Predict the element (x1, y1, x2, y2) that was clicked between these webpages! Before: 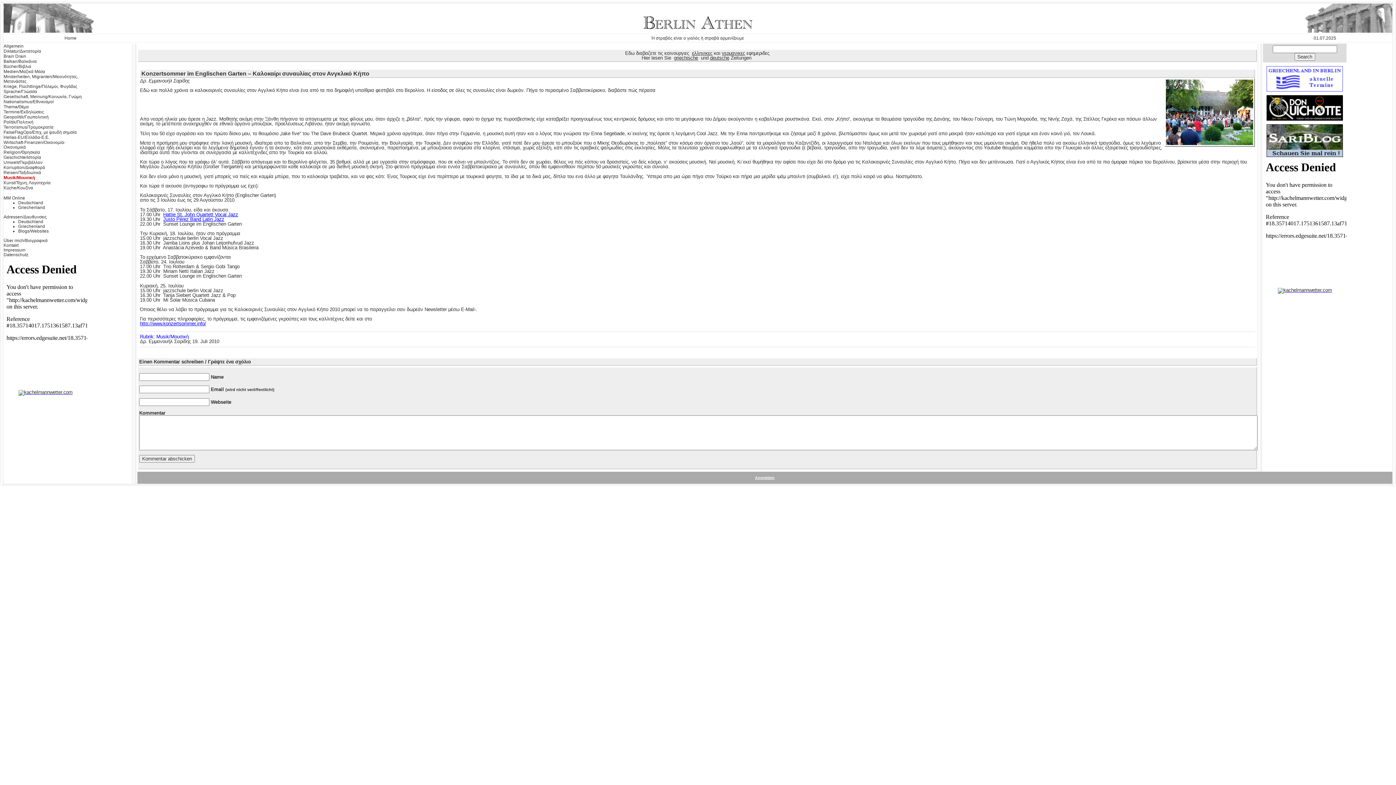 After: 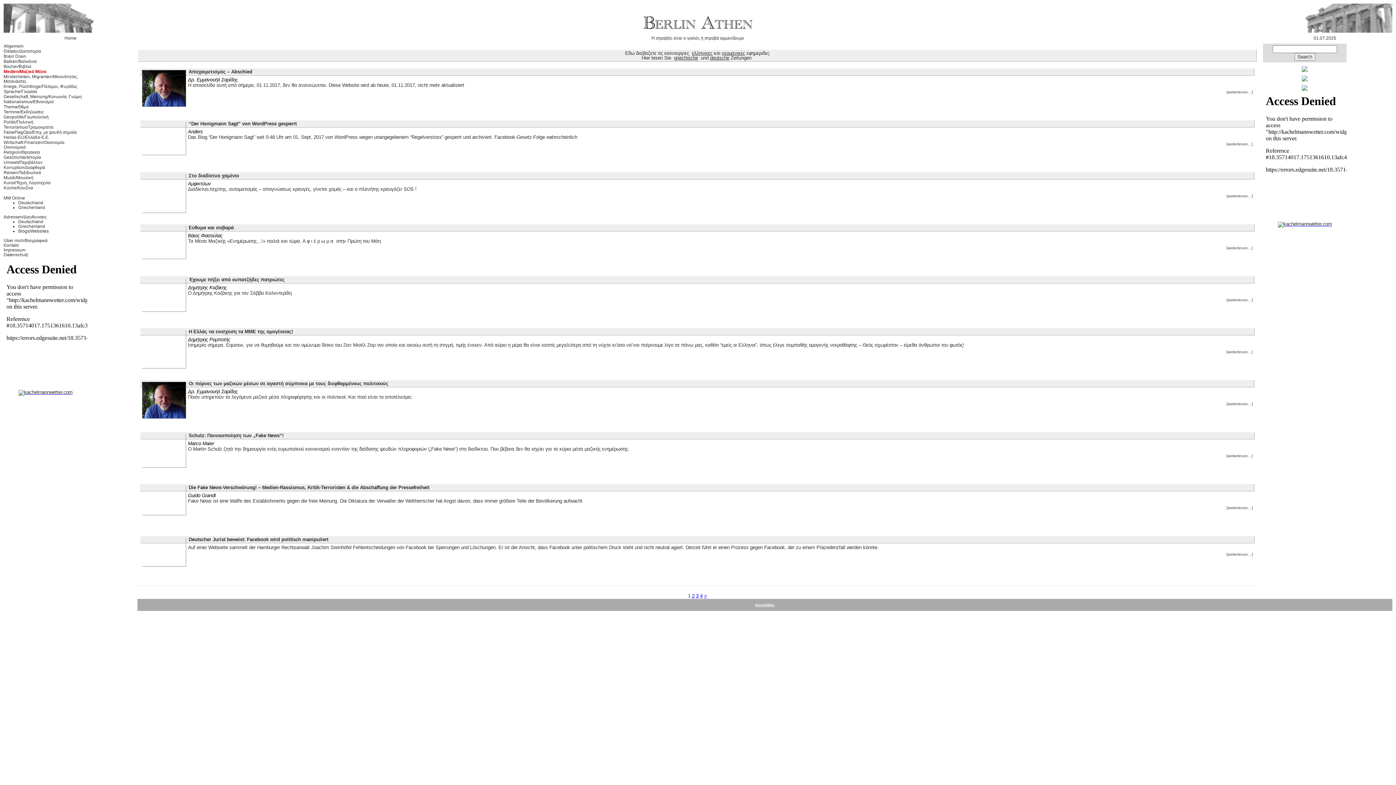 Action: label: Medien/Μαζικά Μέσα bbox: (3, 69, 45, 74)